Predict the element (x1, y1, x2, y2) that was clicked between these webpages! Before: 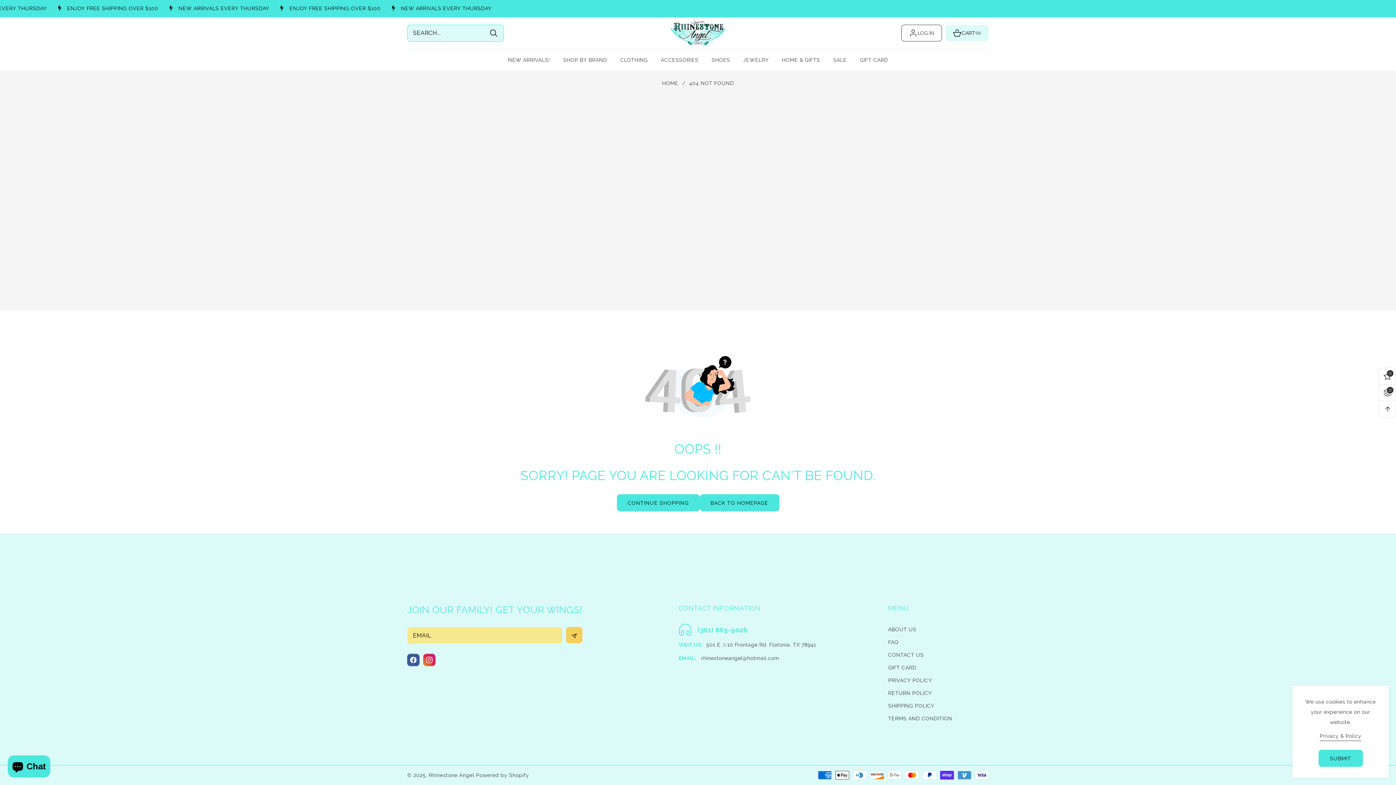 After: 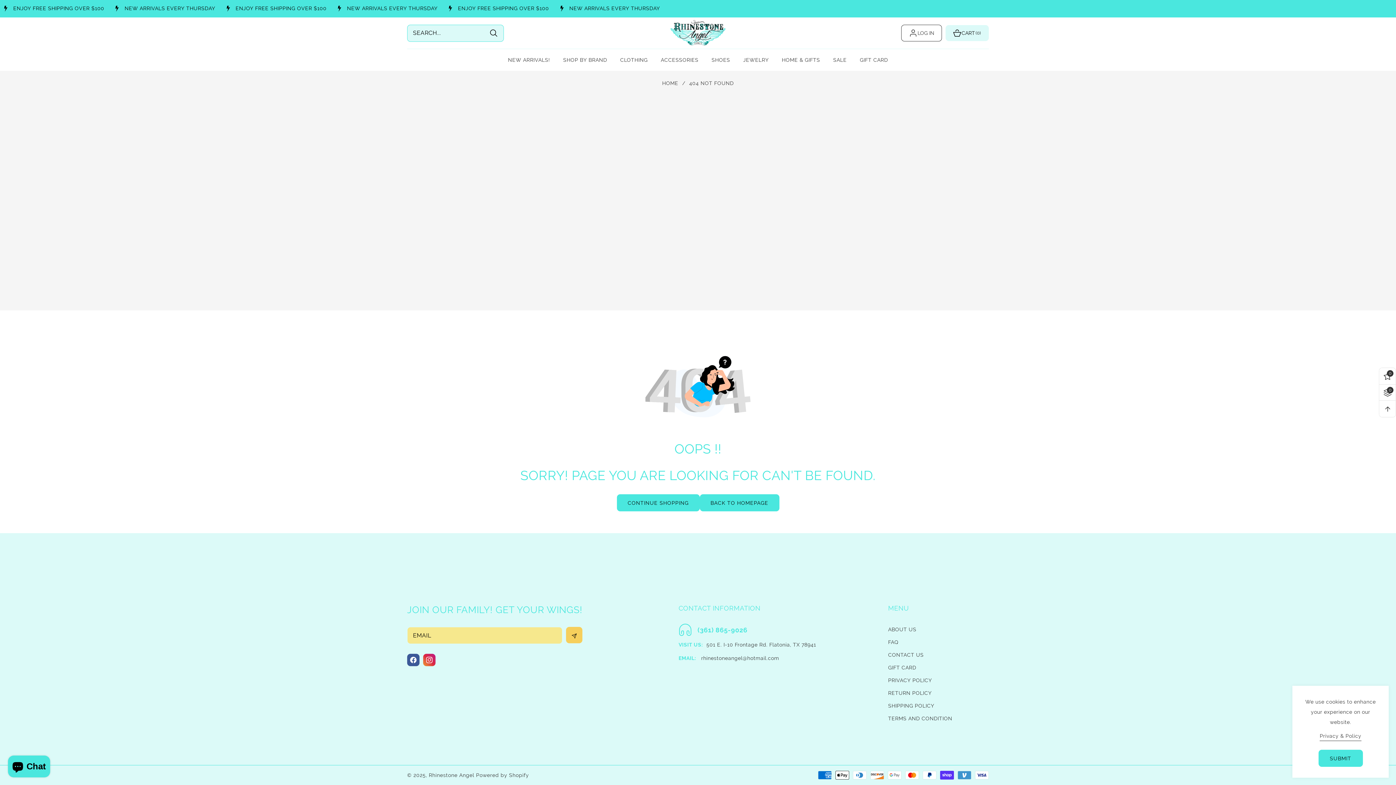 Action: bbox: (1379, 384, 1396, 400) label: 0